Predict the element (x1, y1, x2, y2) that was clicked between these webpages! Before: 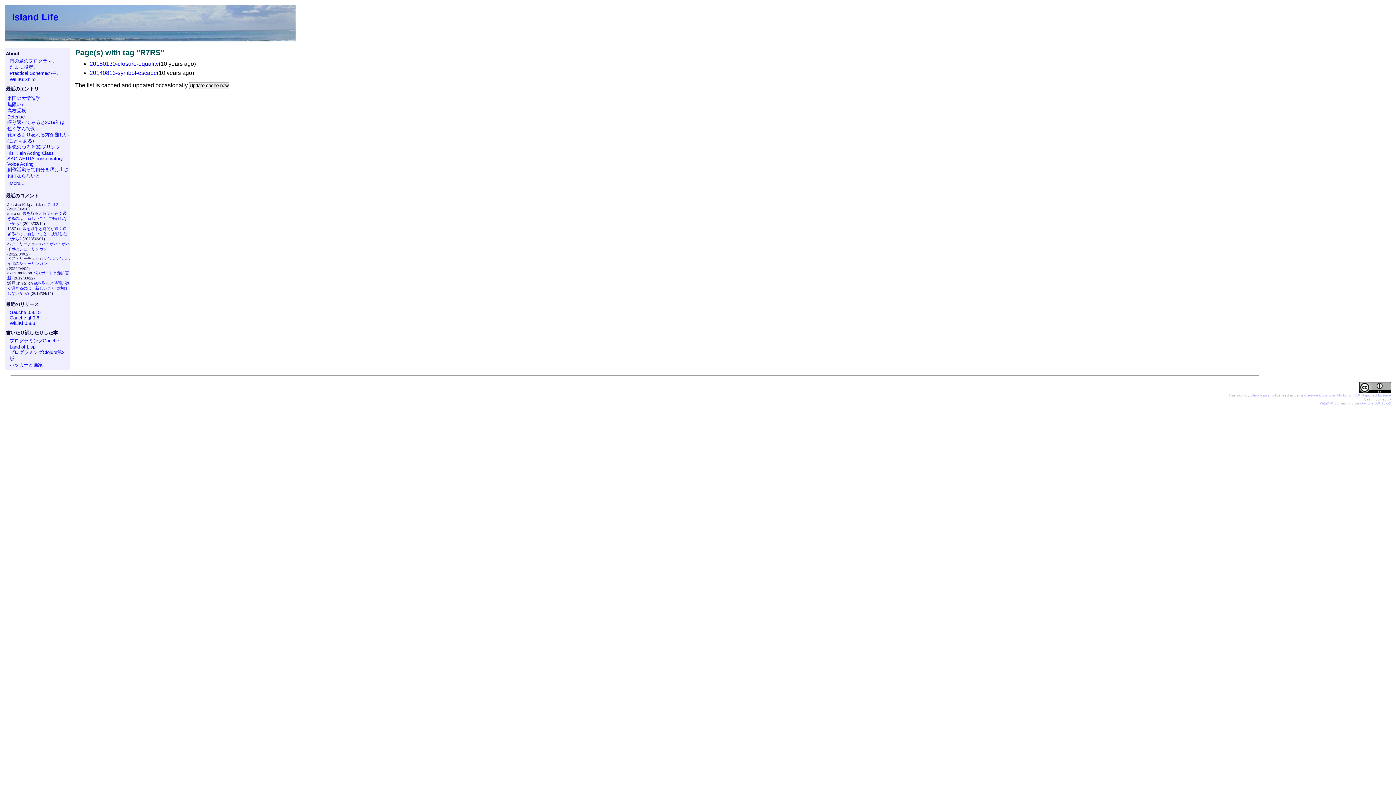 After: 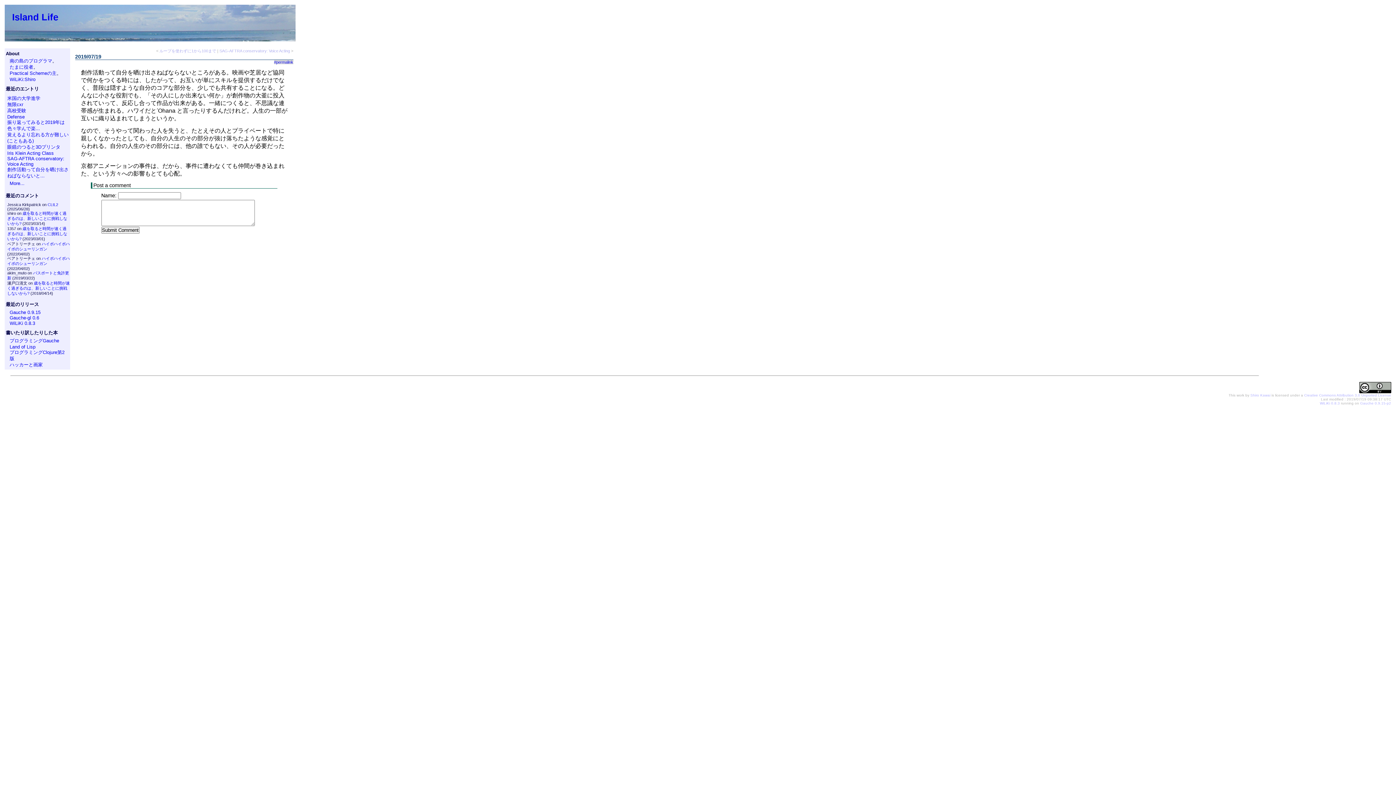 Action: bbox: (7, 167, 68, 178) label: 創作活動って自分を晒け出さねばならないと...